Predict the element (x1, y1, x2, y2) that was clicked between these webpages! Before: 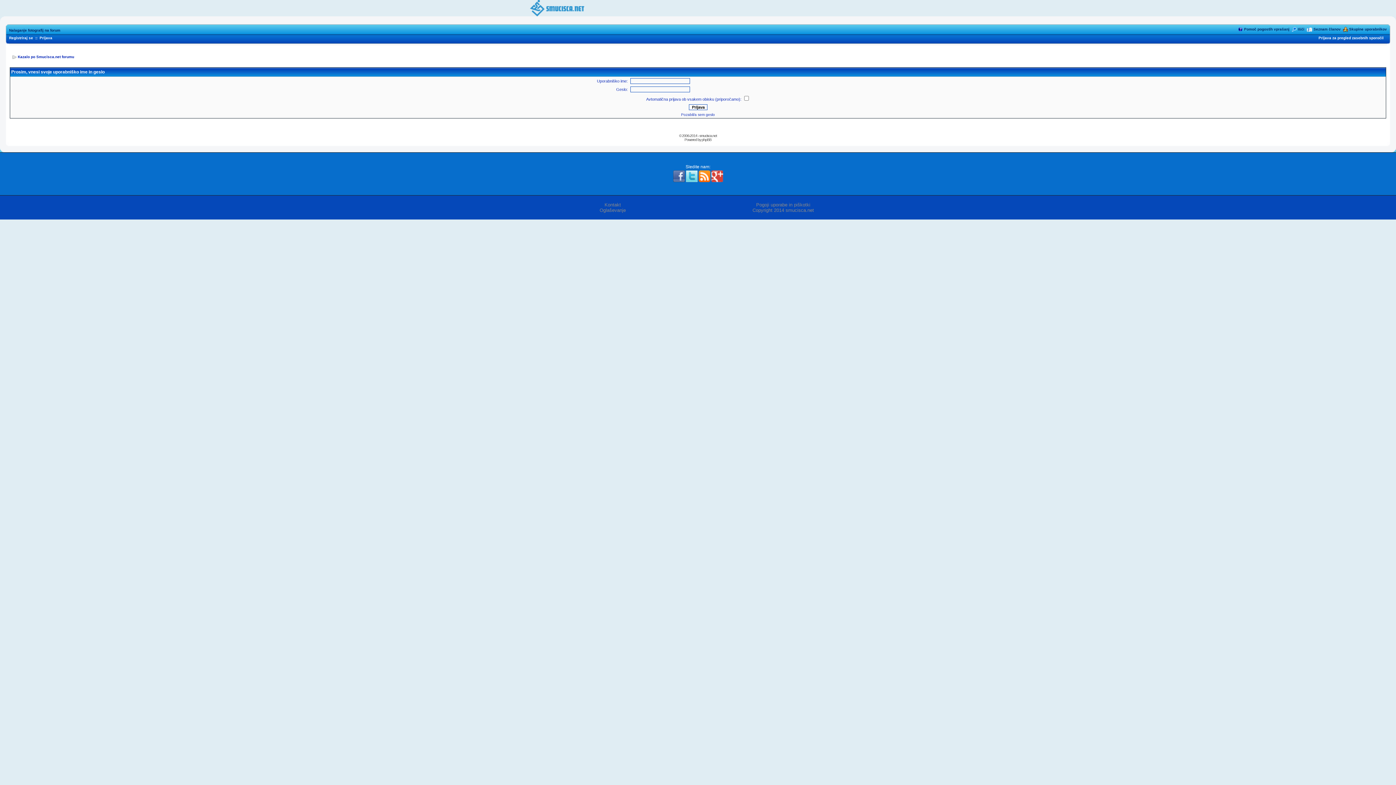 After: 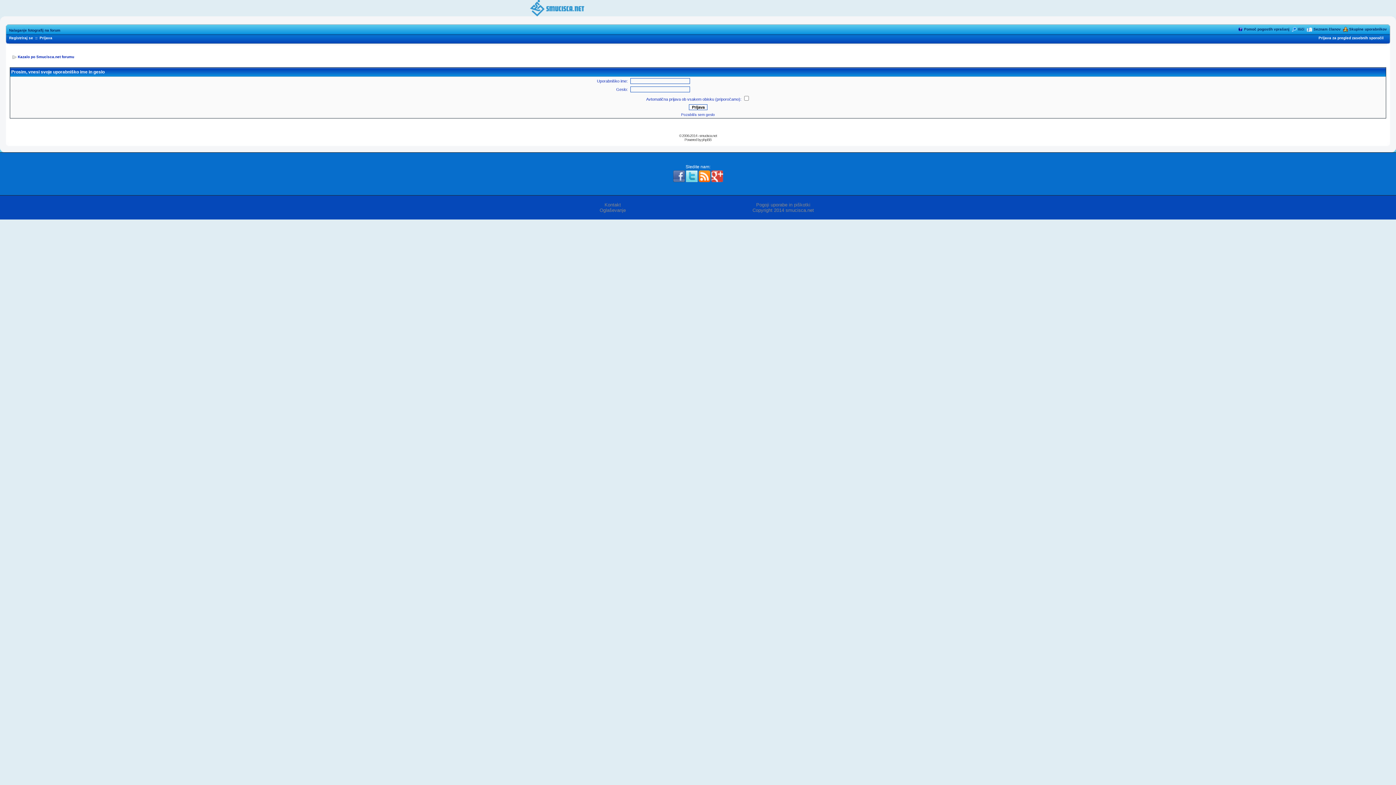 Action: bbox: (698, 178, 710, 183)